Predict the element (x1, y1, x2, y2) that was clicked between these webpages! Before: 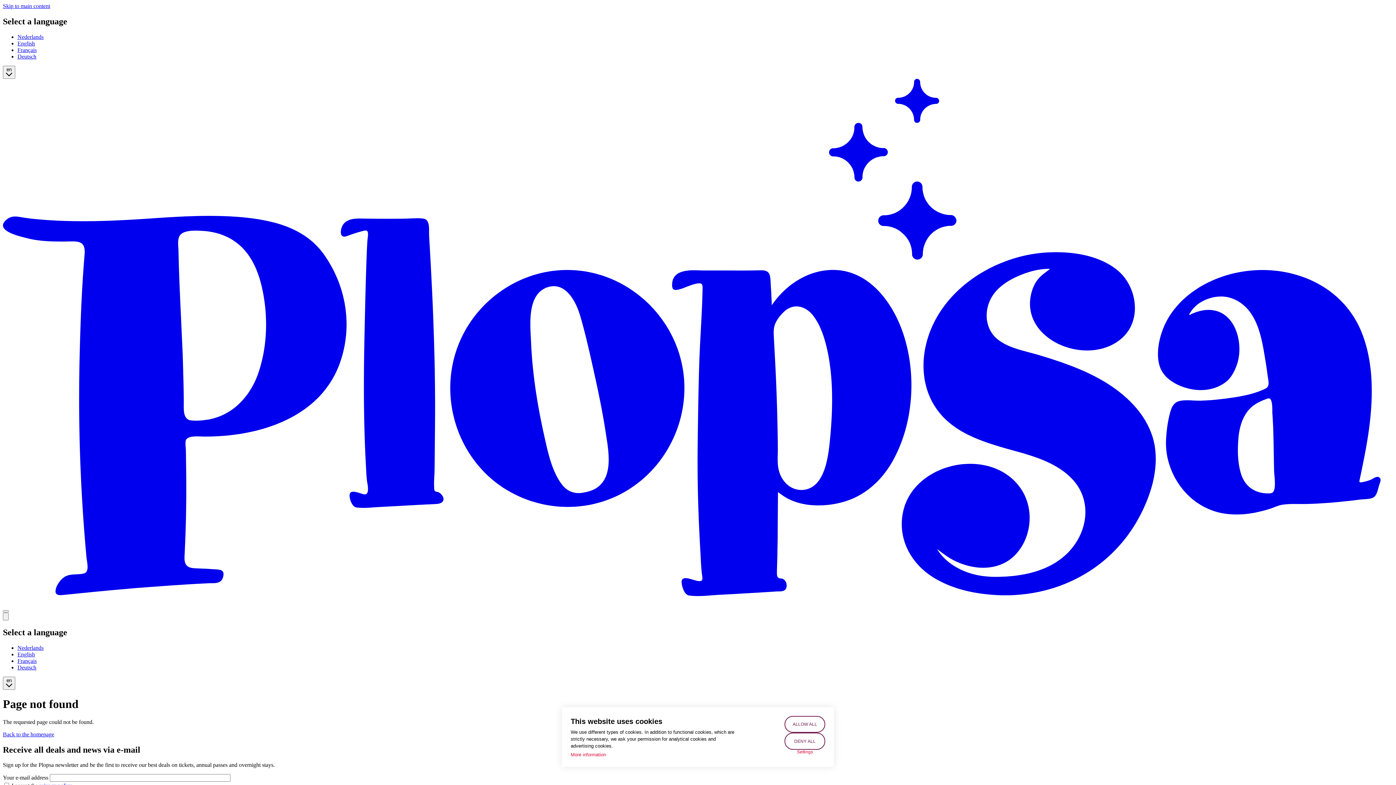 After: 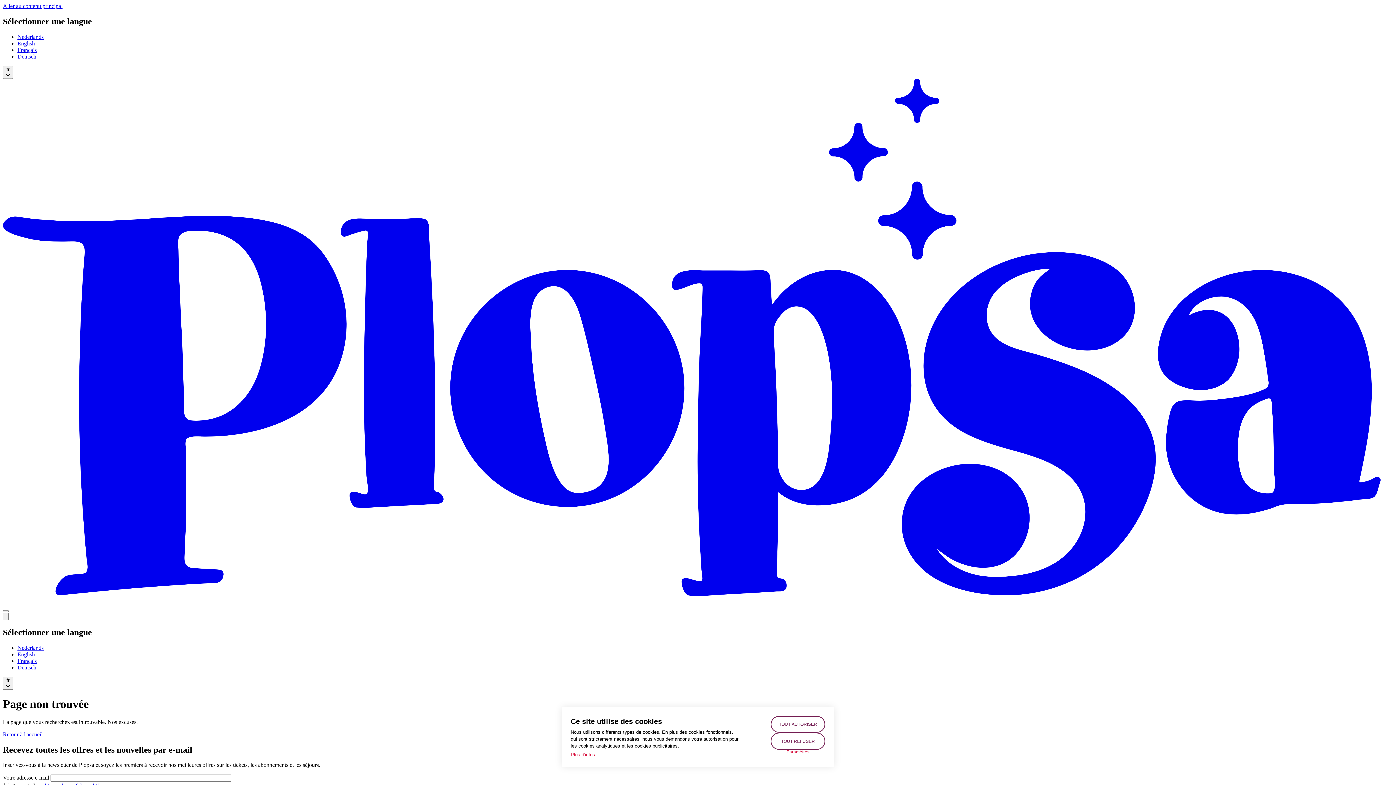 Action: bbox: (17, 658, 36, 664) label: Français